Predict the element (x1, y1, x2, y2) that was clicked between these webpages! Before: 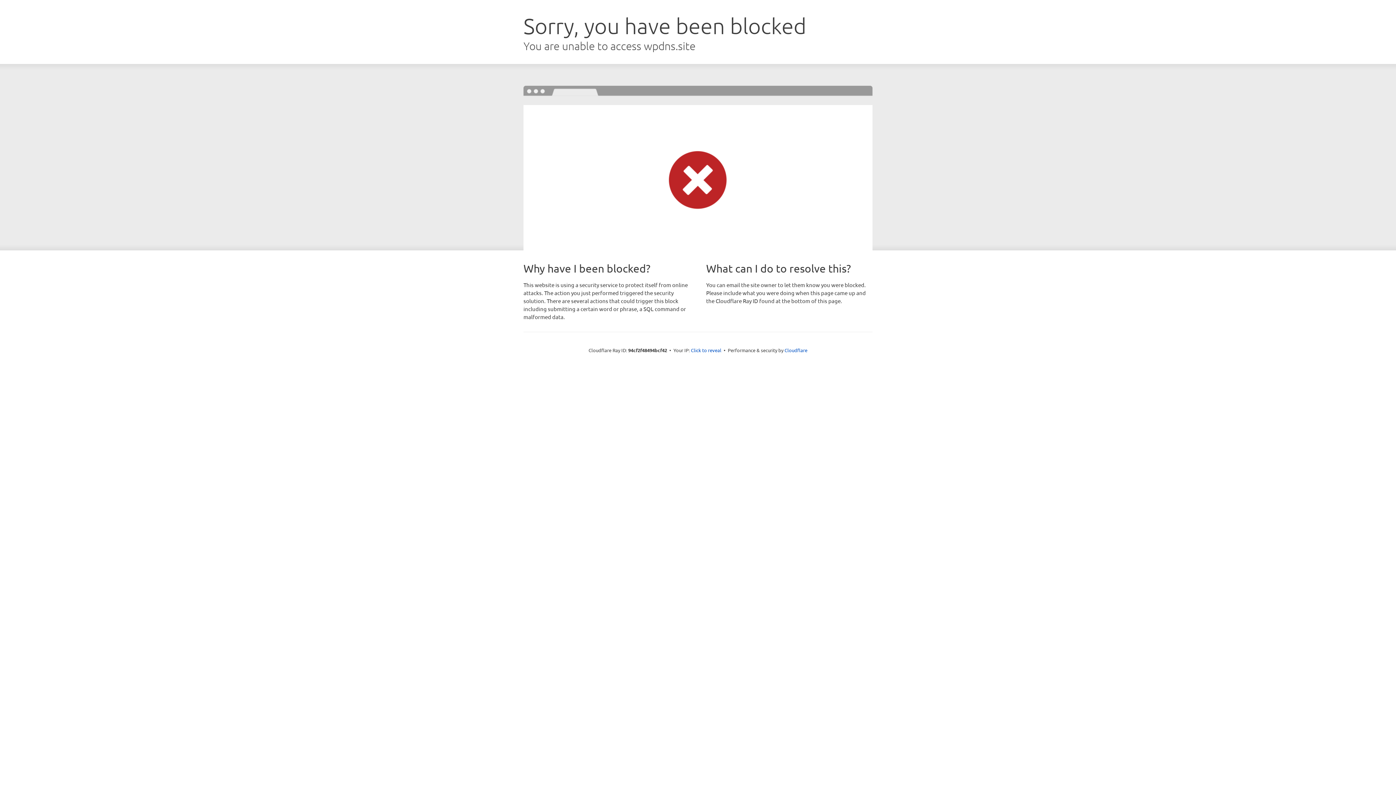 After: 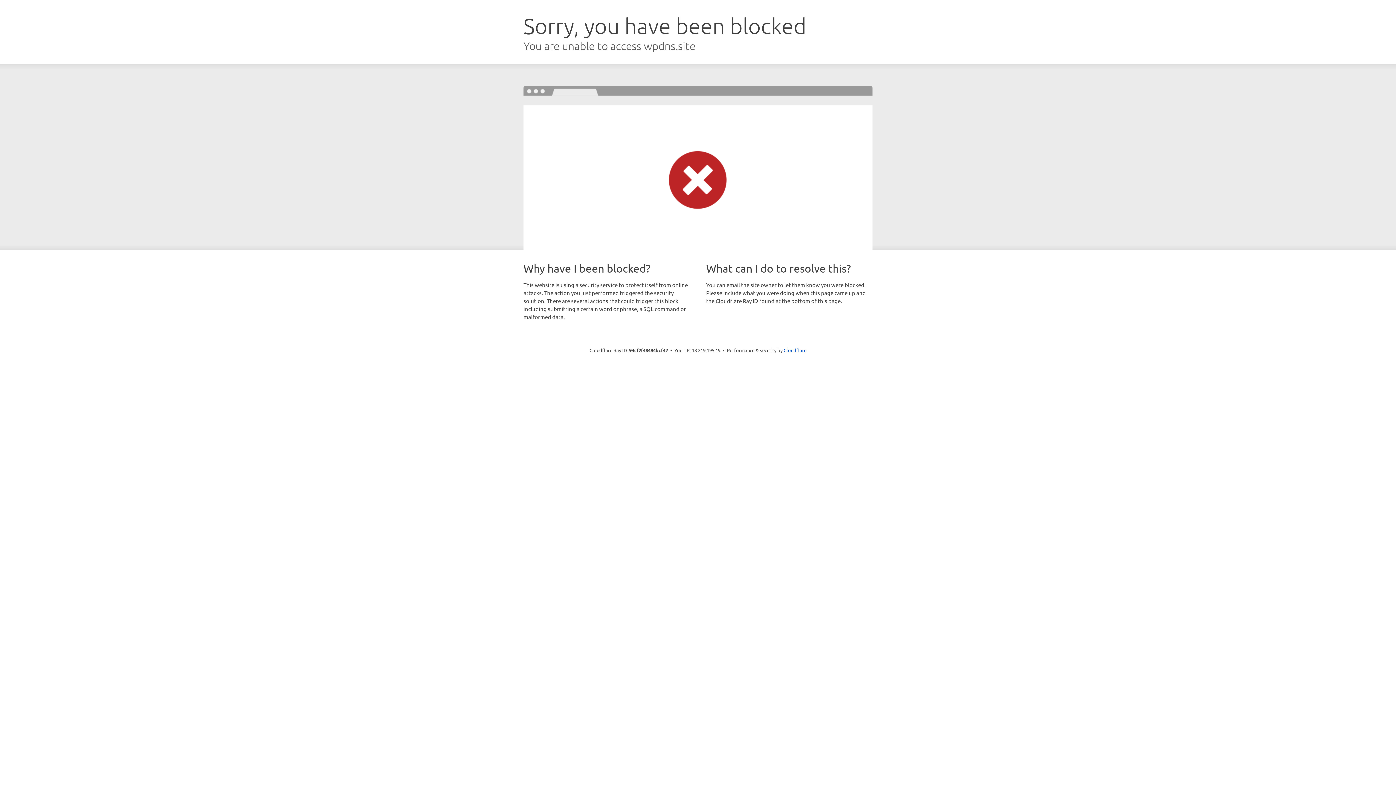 Action: label: Click to reveal bbox: (691, 346, 721, 353)